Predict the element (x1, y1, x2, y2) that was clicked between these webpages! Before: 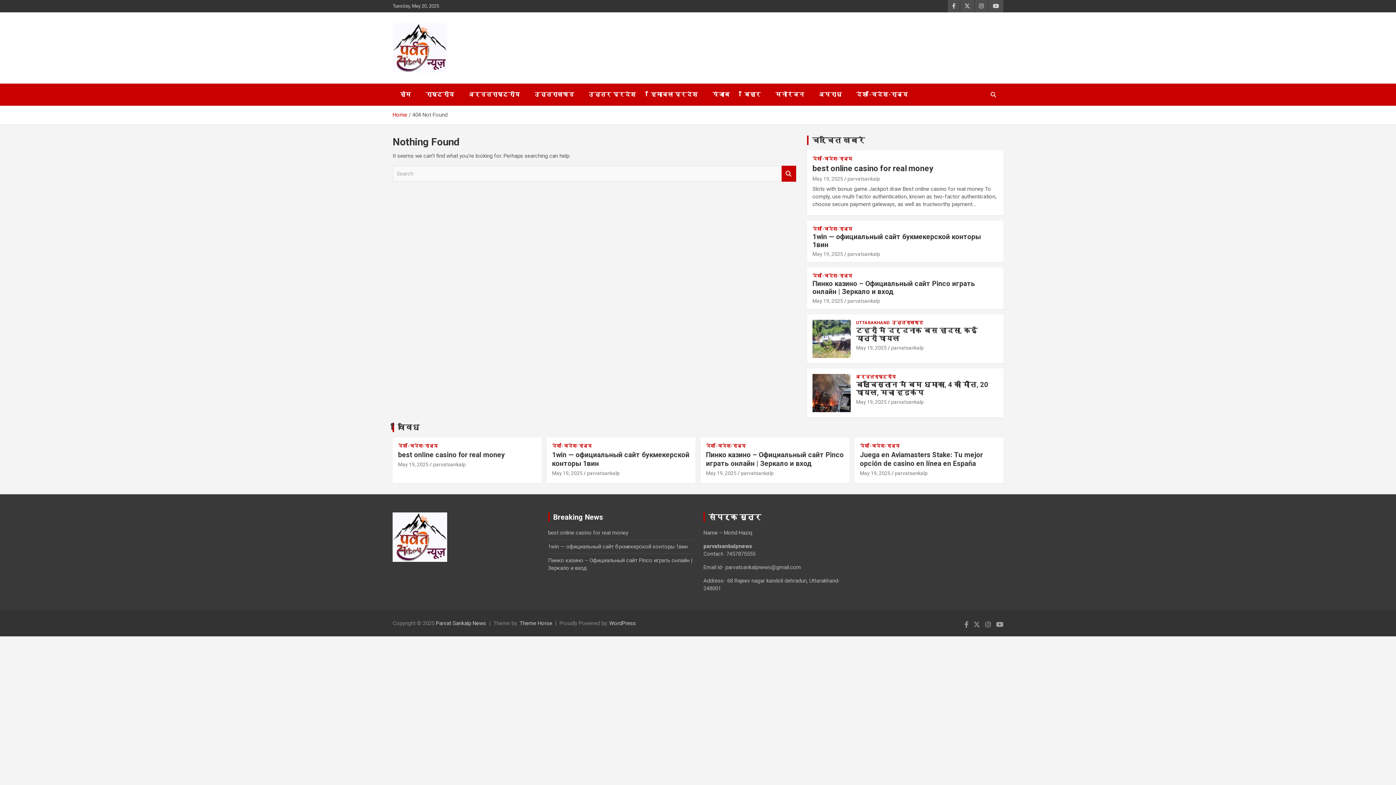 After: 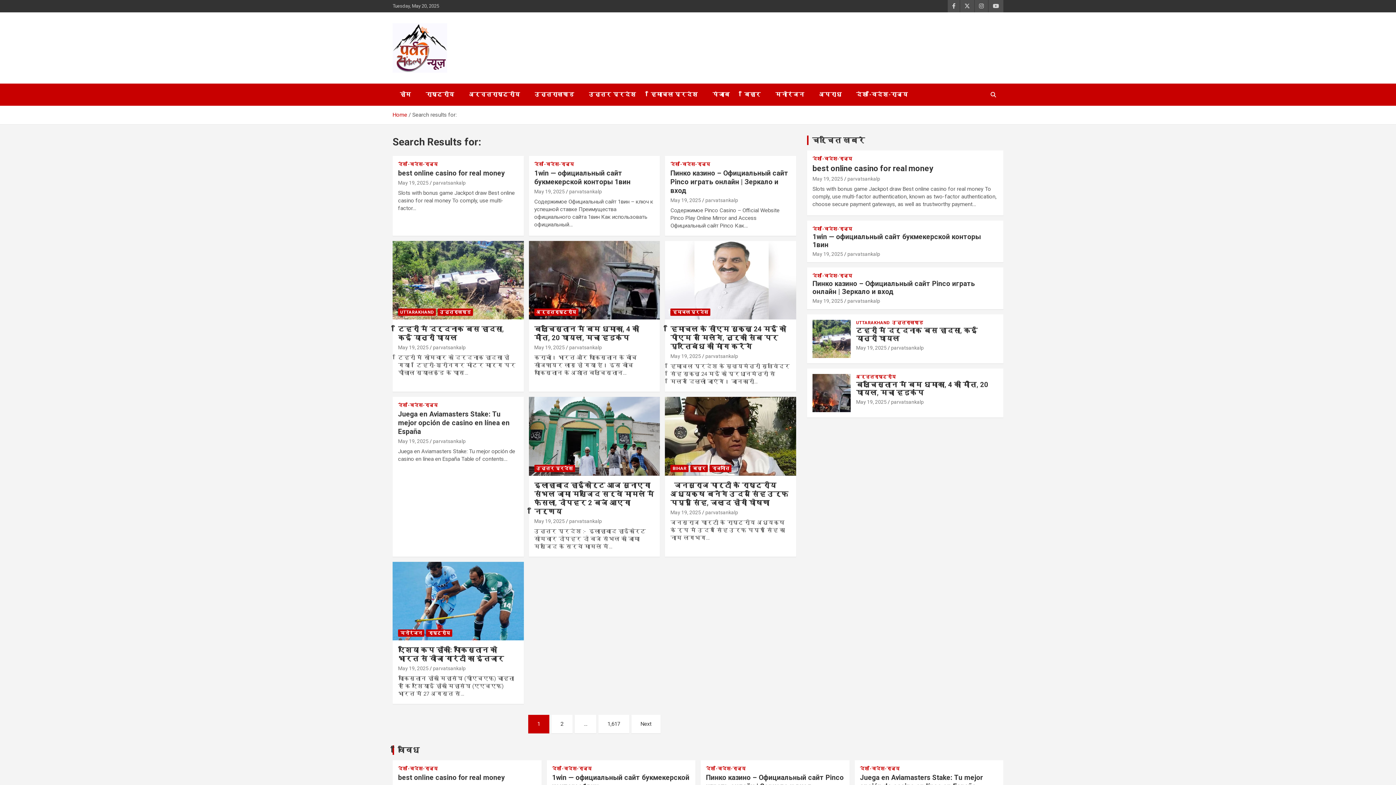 Action: bbox: (781, 165, 796, 181) label: Search